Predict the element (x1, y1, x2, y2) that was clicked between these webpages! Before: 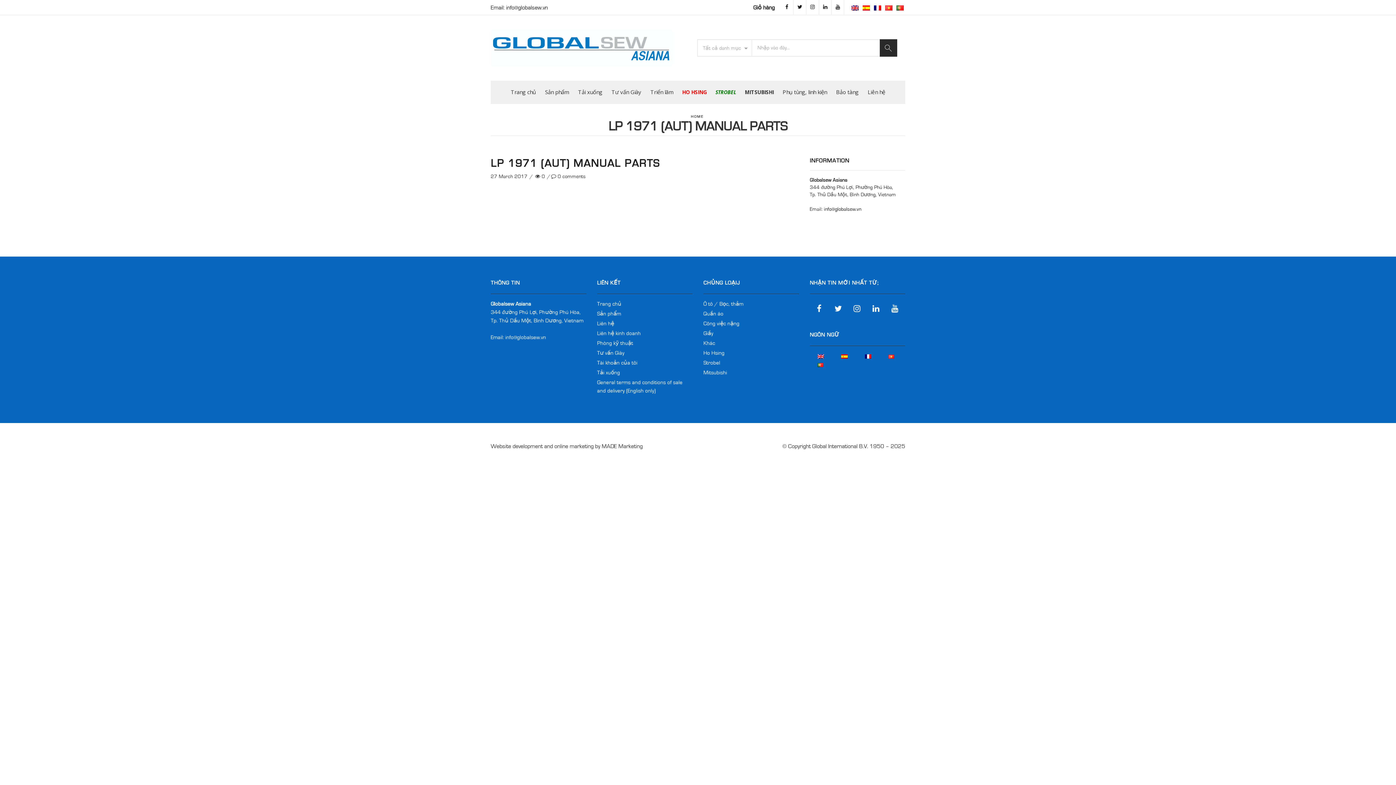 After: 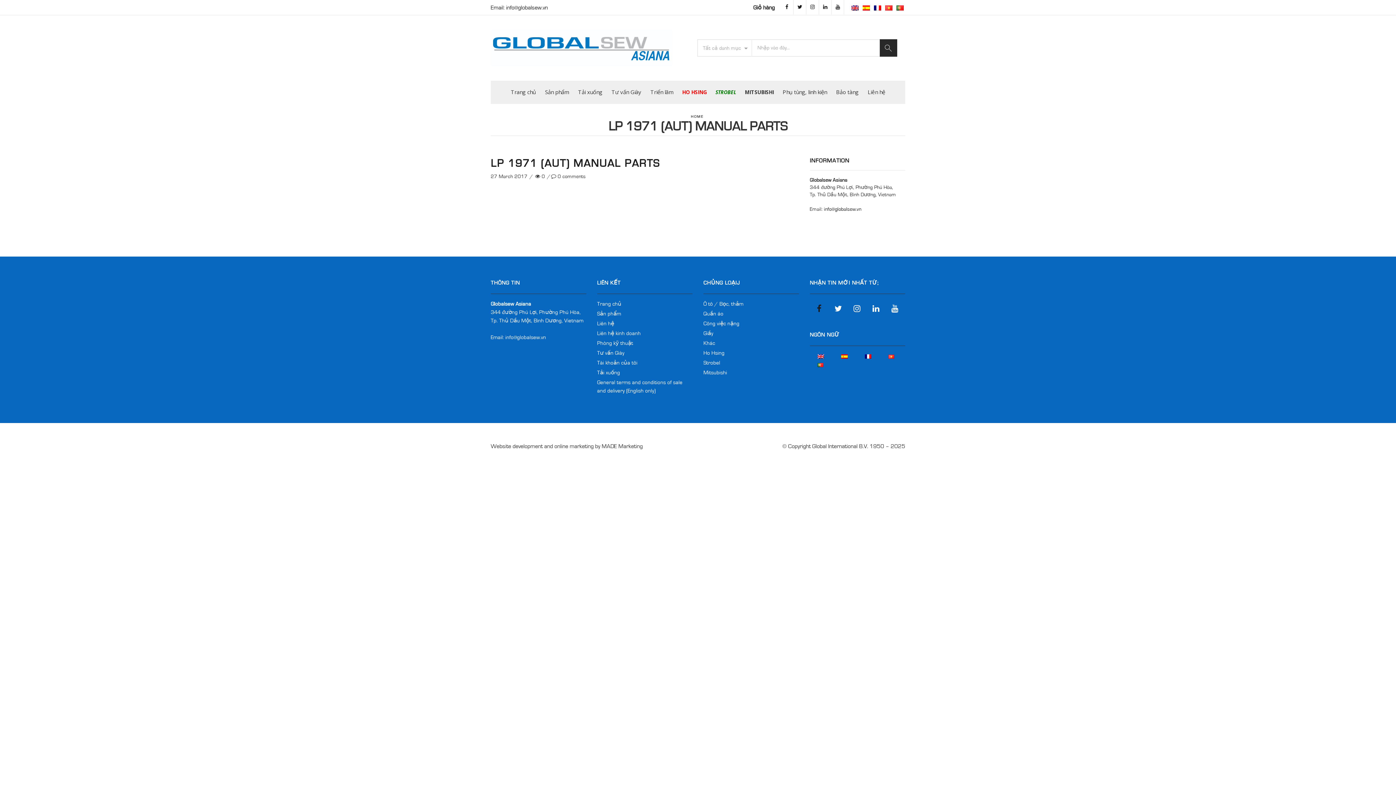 Action: bbox: (811, 301, 827, 317)